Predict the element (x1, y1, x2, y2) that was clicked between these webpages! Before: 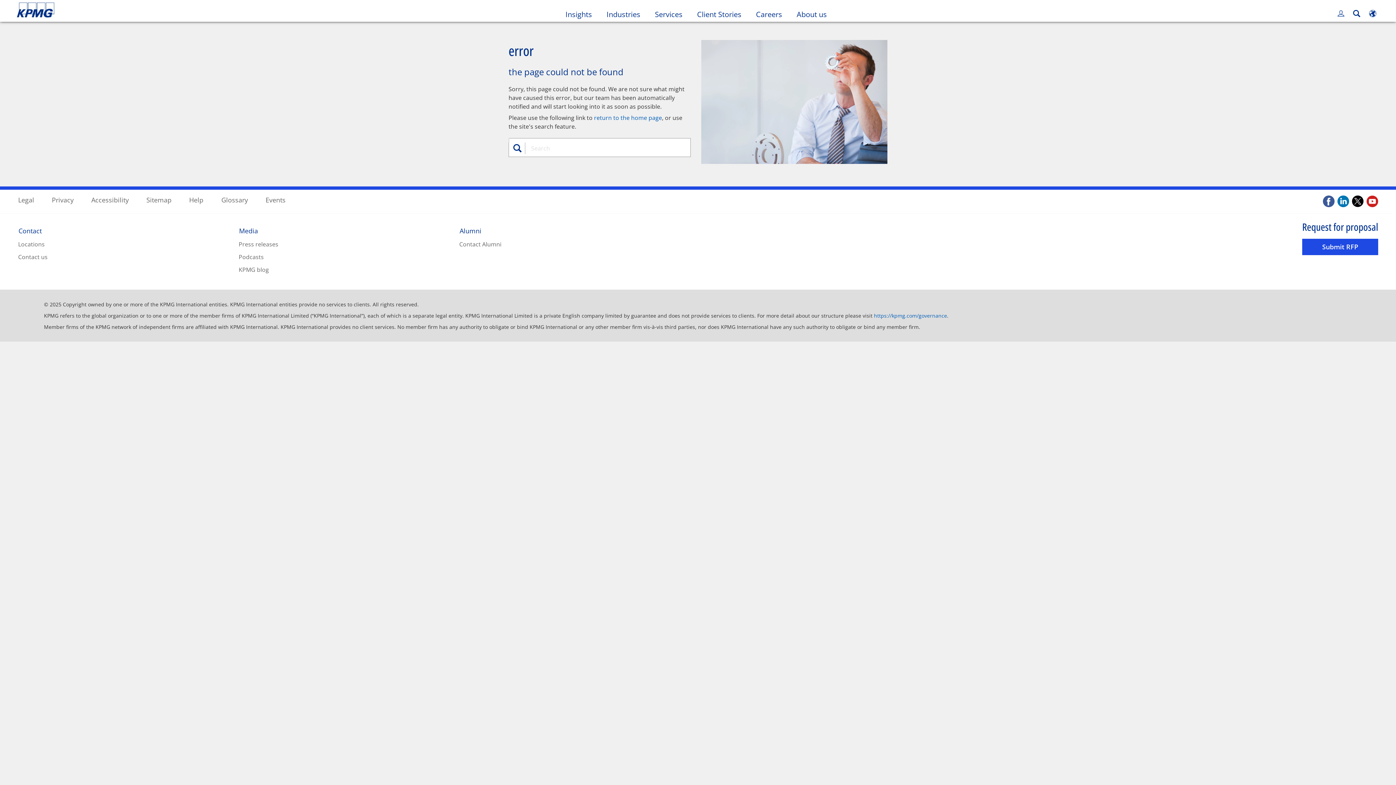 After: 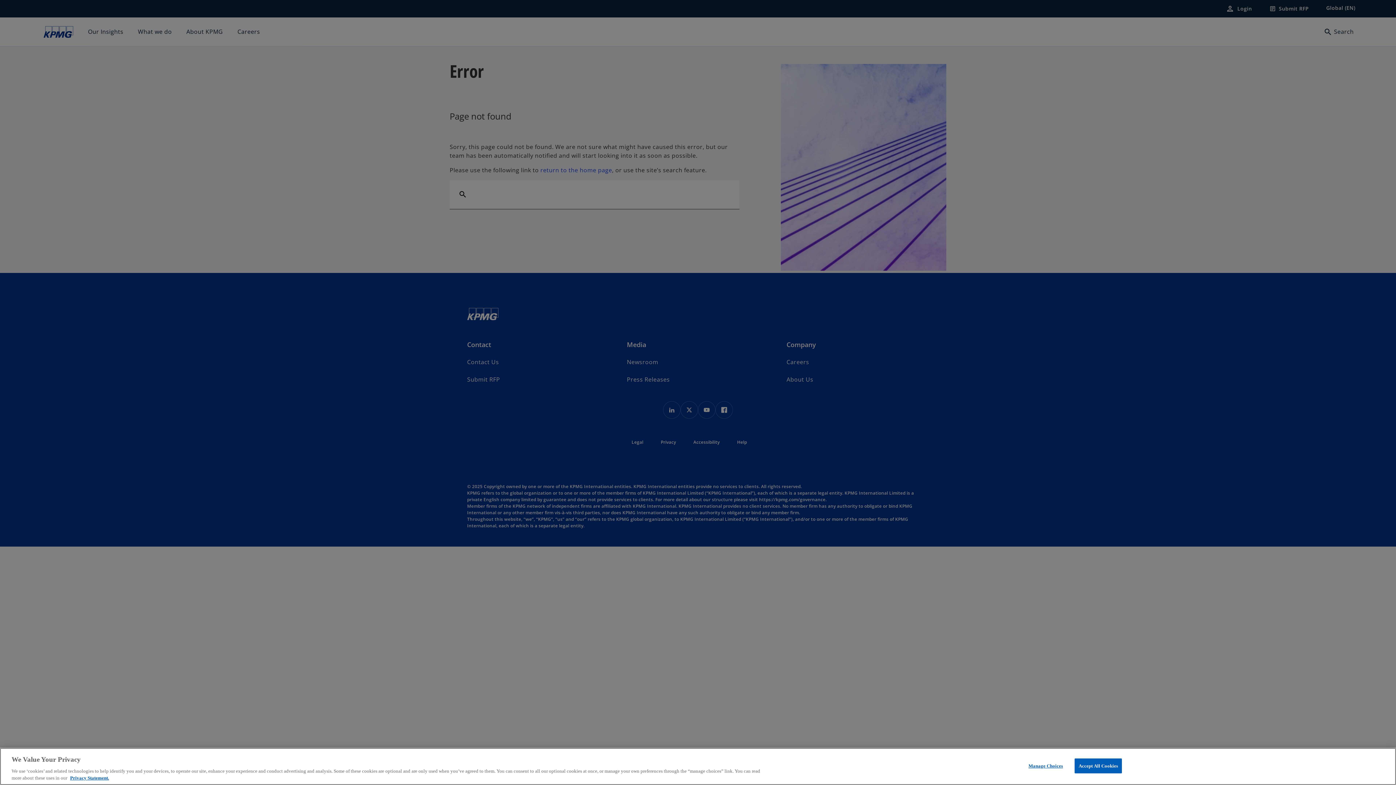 Action: bbox: (18, 226, 41, 235) label: Contact